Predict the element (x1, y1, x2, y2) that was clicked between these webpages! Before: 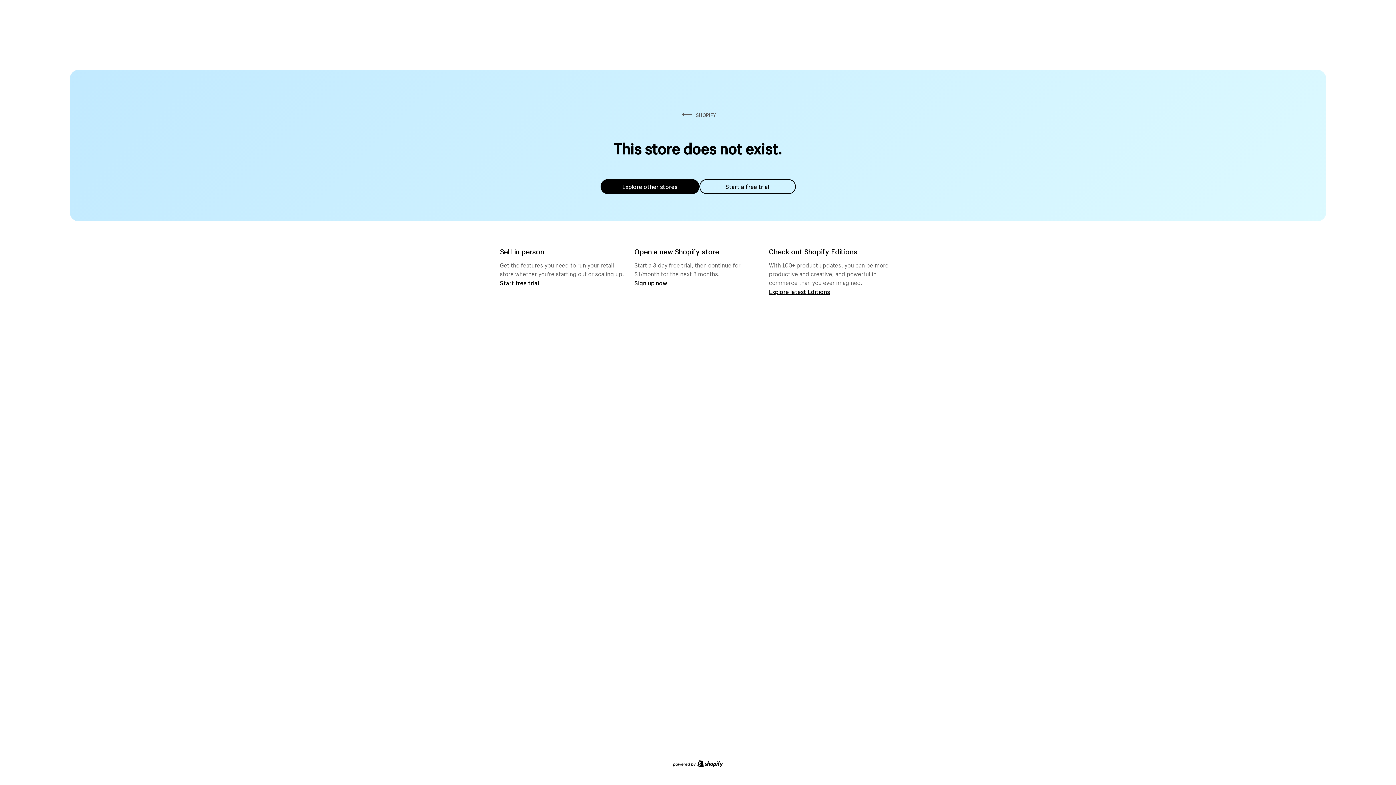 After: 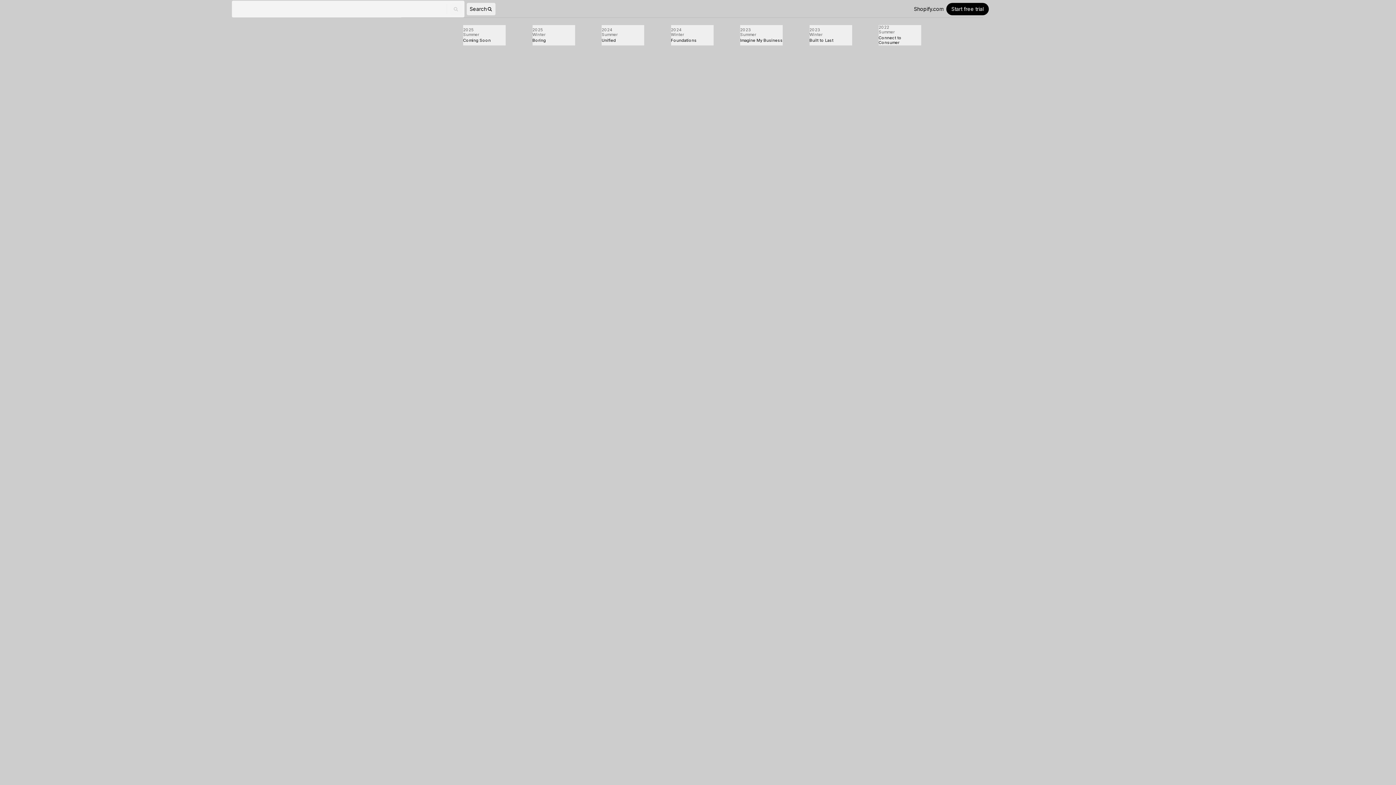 Action: label: Explore latest Editions bbox: (769, 287, 830, 295)